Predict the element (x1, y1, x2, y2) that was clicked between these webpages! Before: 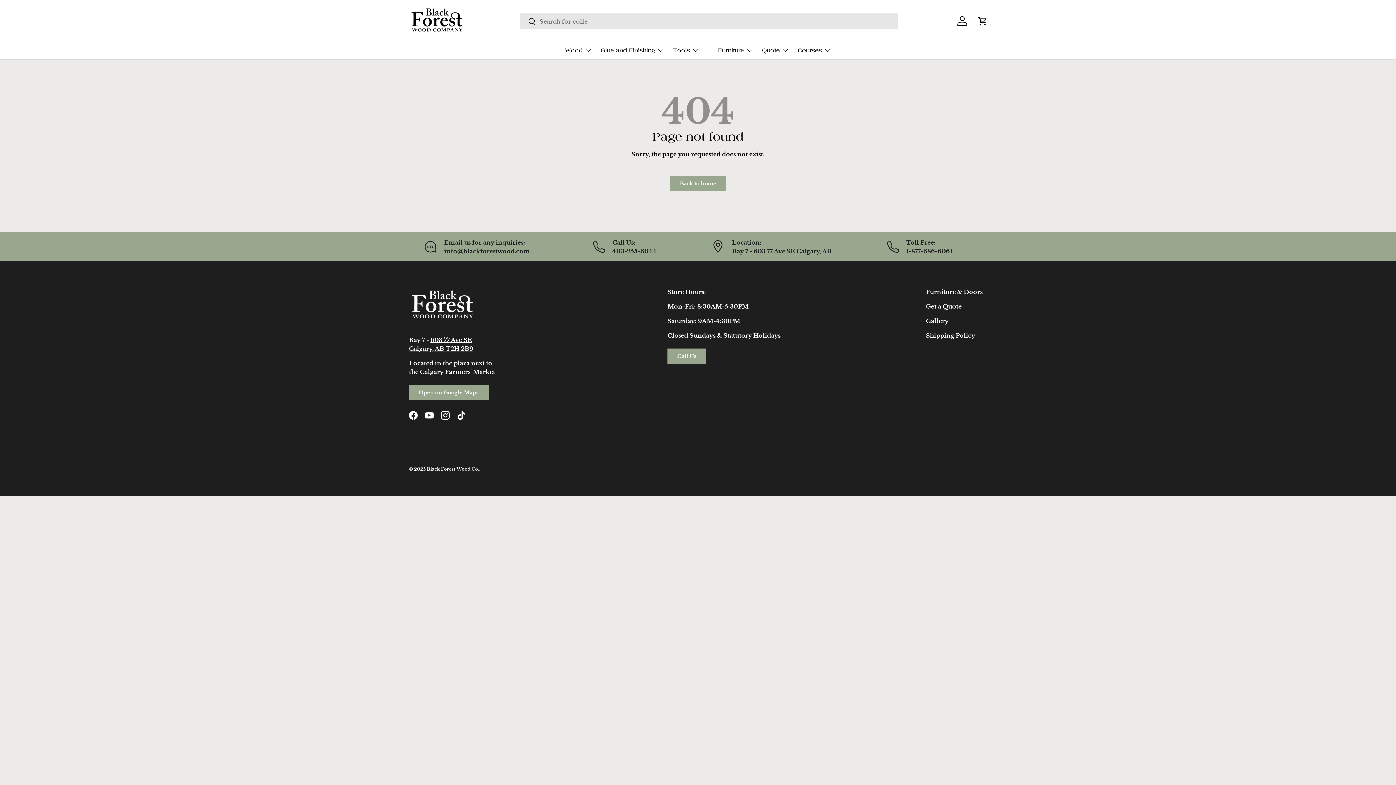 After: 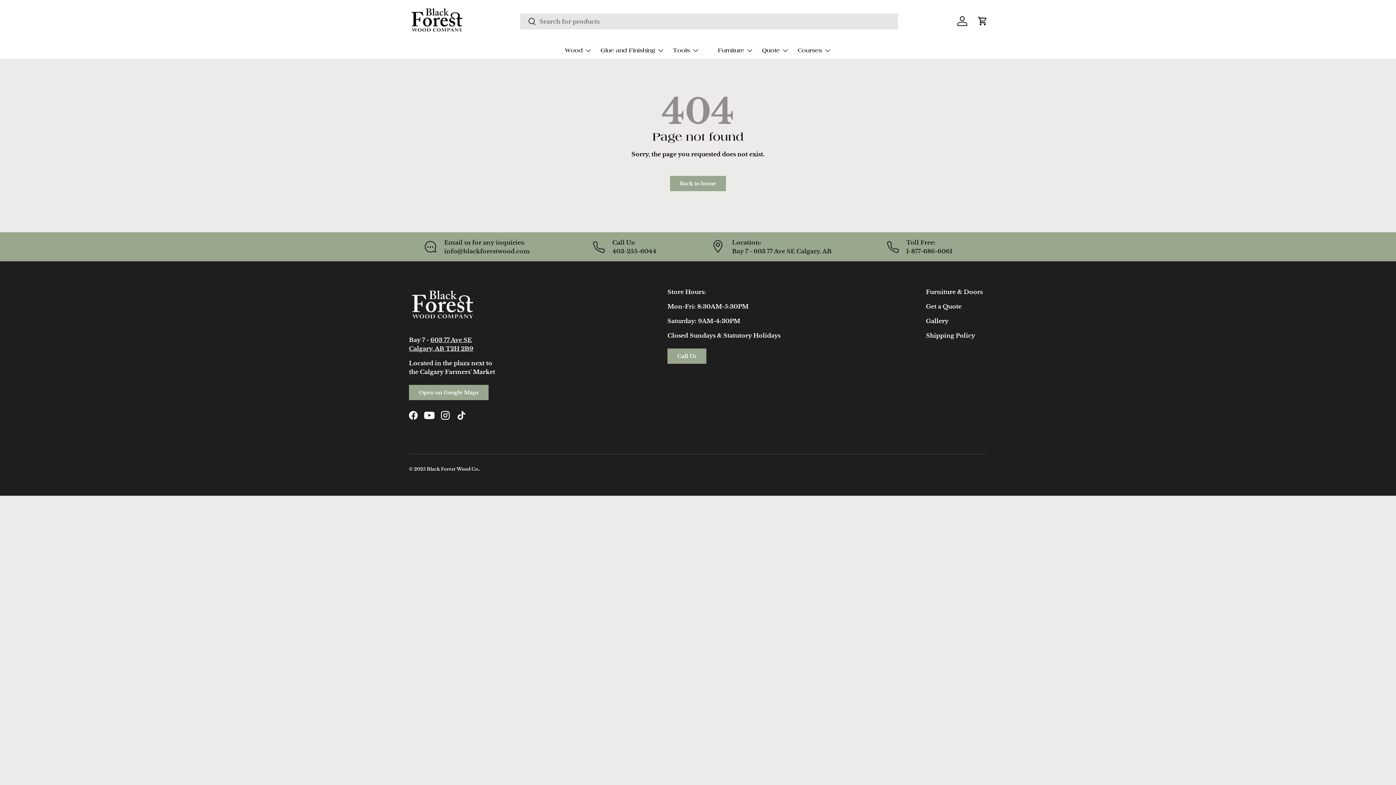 Action: bbox: (421, 407, 437, 423) label: YouTube